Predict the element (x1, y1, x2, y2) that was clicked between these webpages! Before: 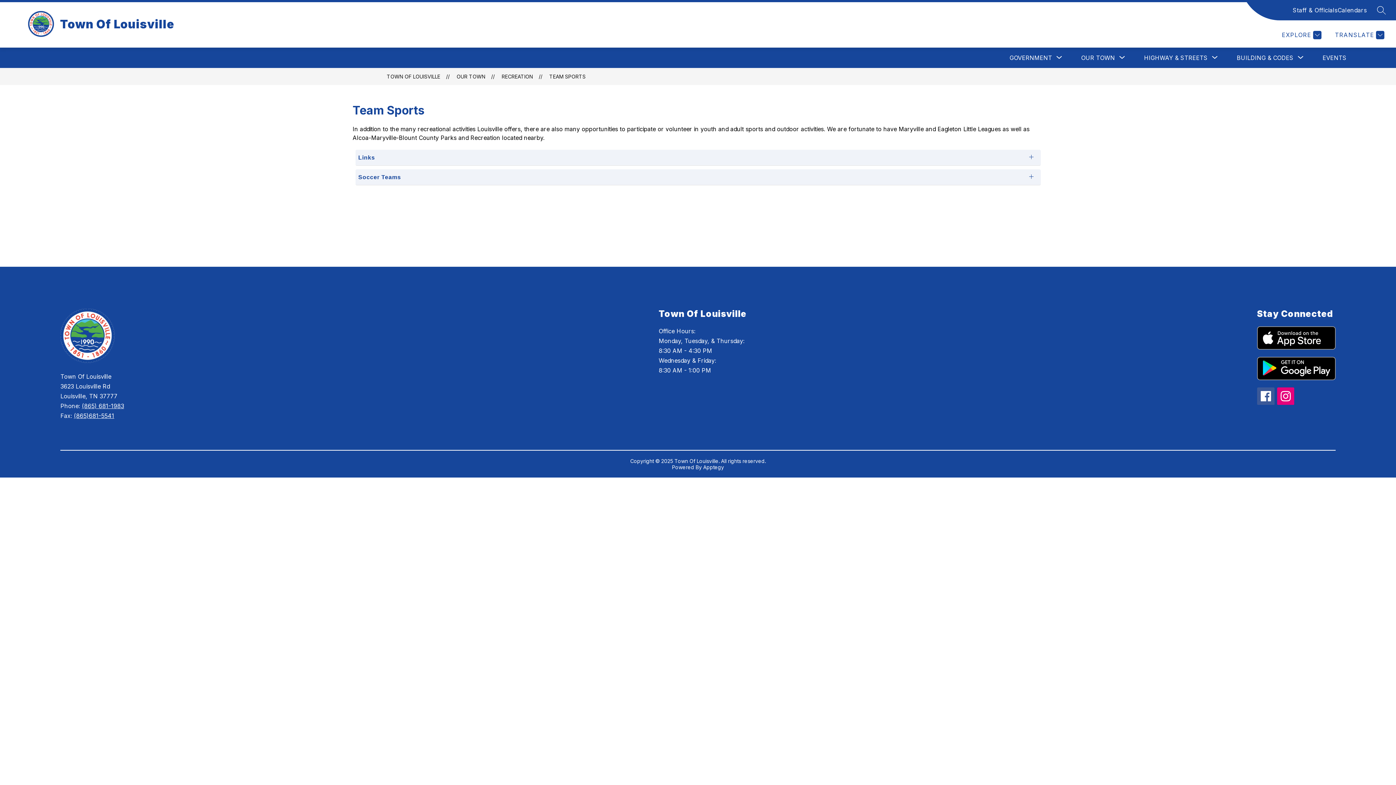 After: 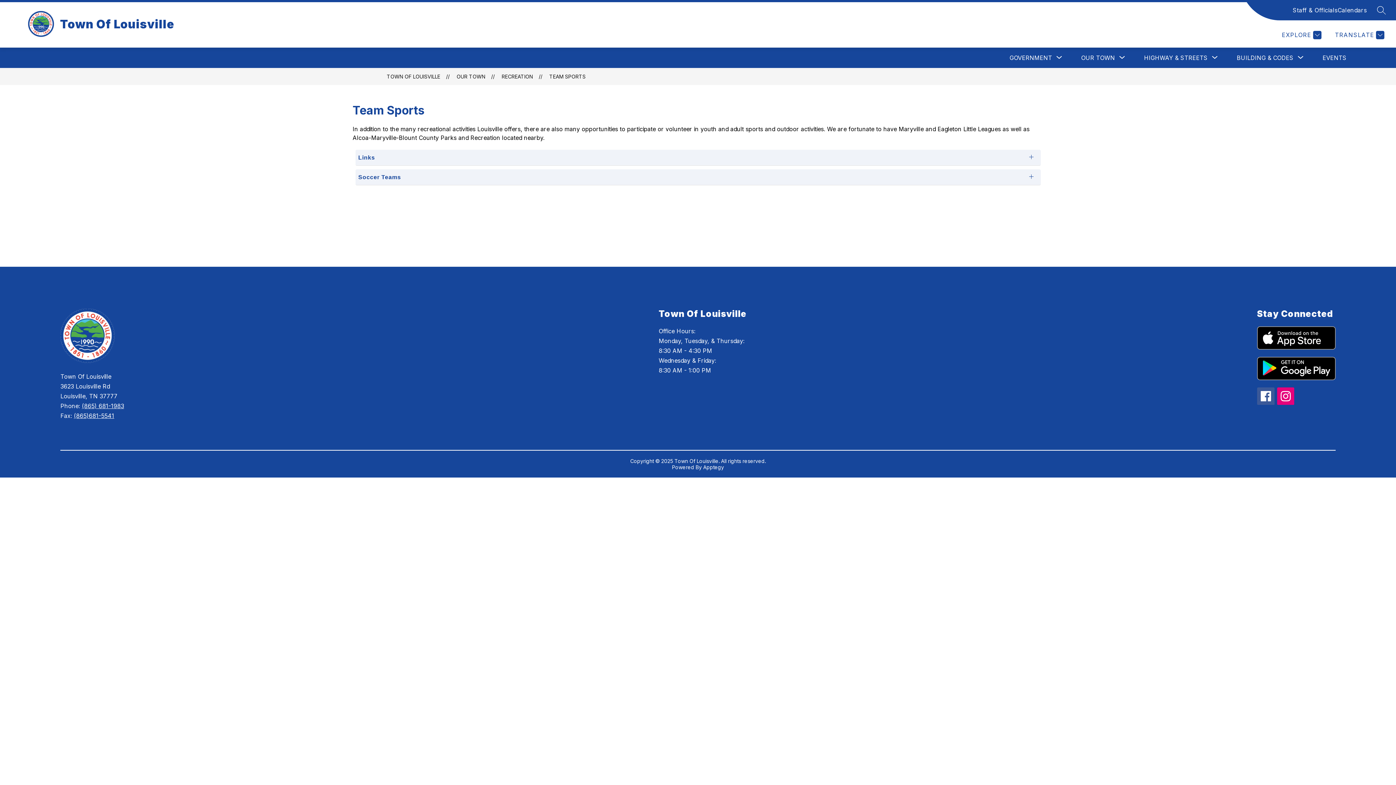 Action: bbox: (73, 412, 114, 419) label: (865)681-5541